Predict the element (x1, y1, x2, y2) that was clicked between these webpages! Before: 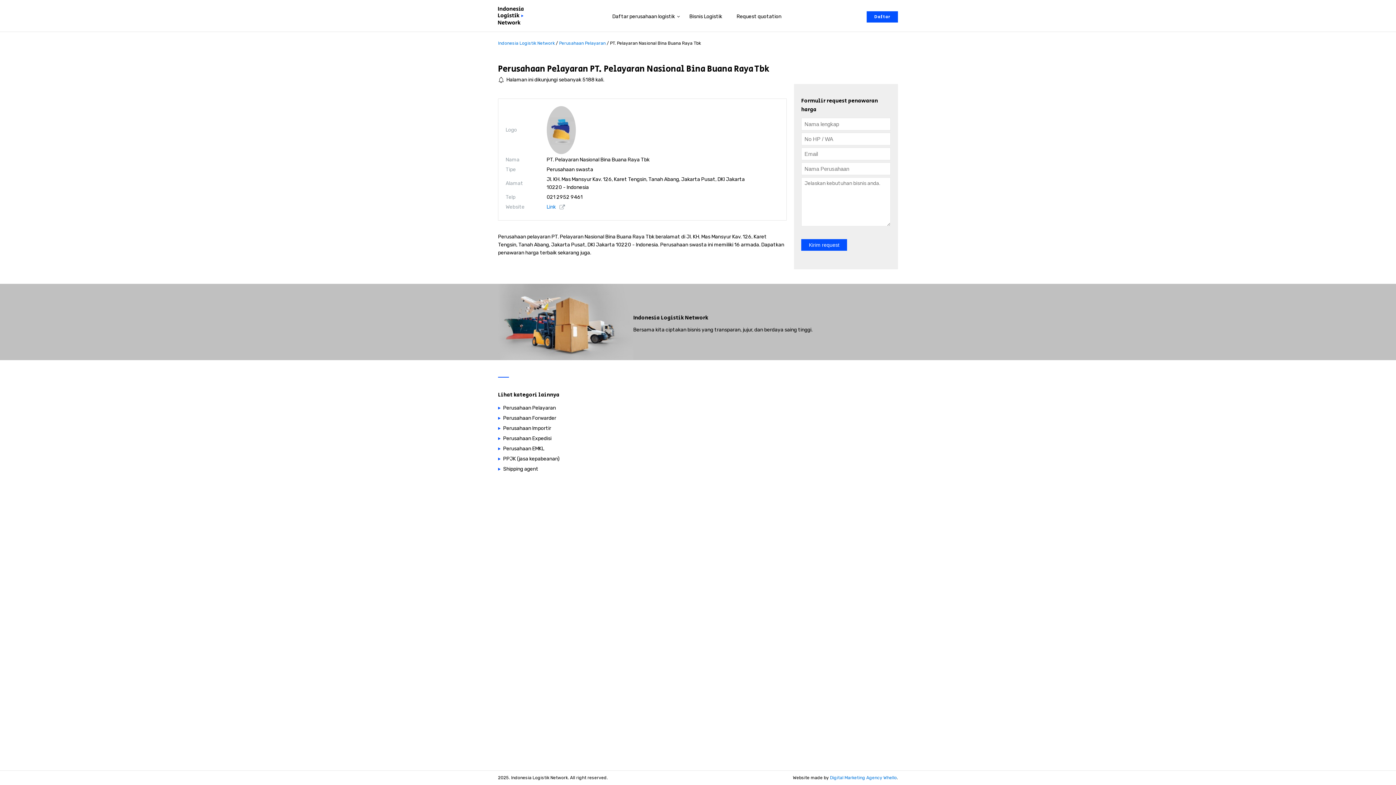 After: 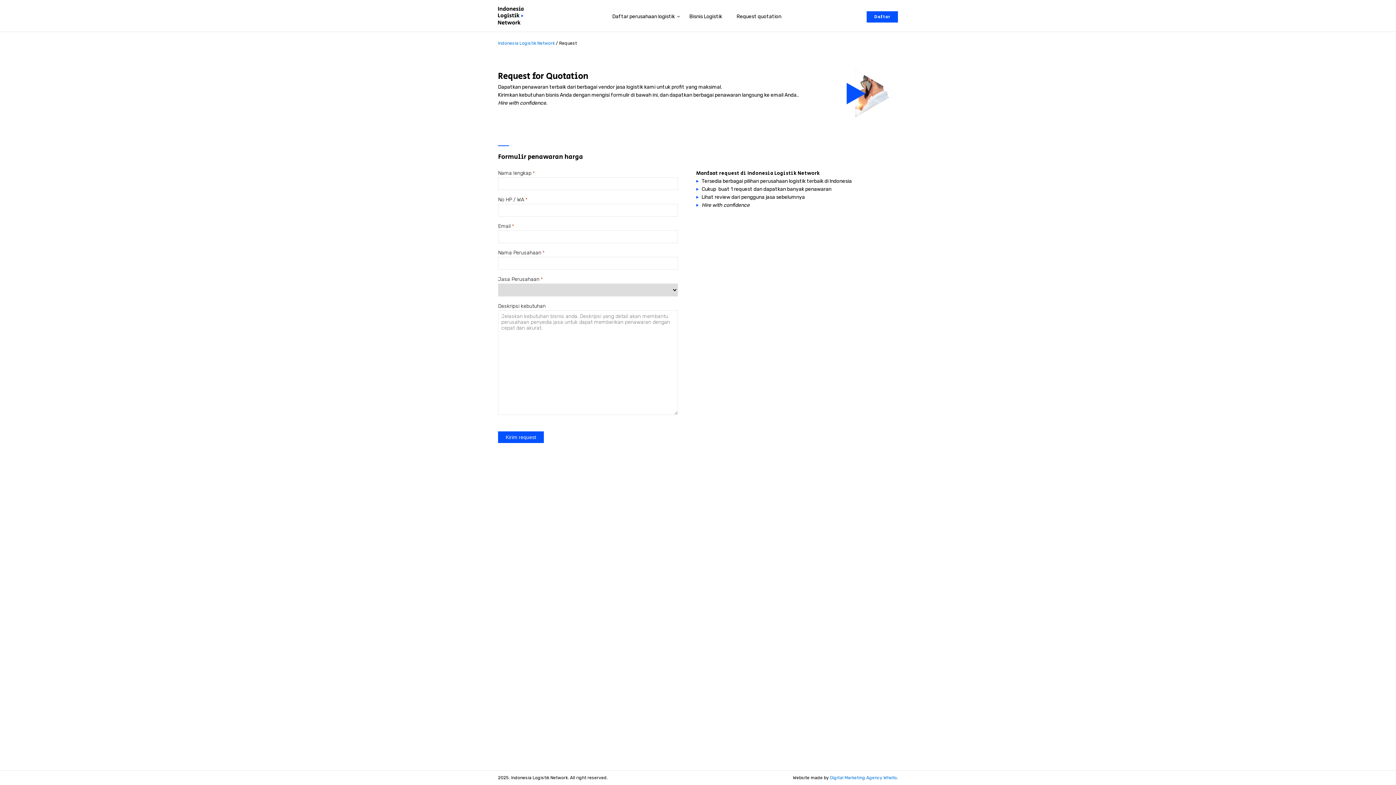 Action: label: Request quotation bbox: (729, 5, 788, 28)